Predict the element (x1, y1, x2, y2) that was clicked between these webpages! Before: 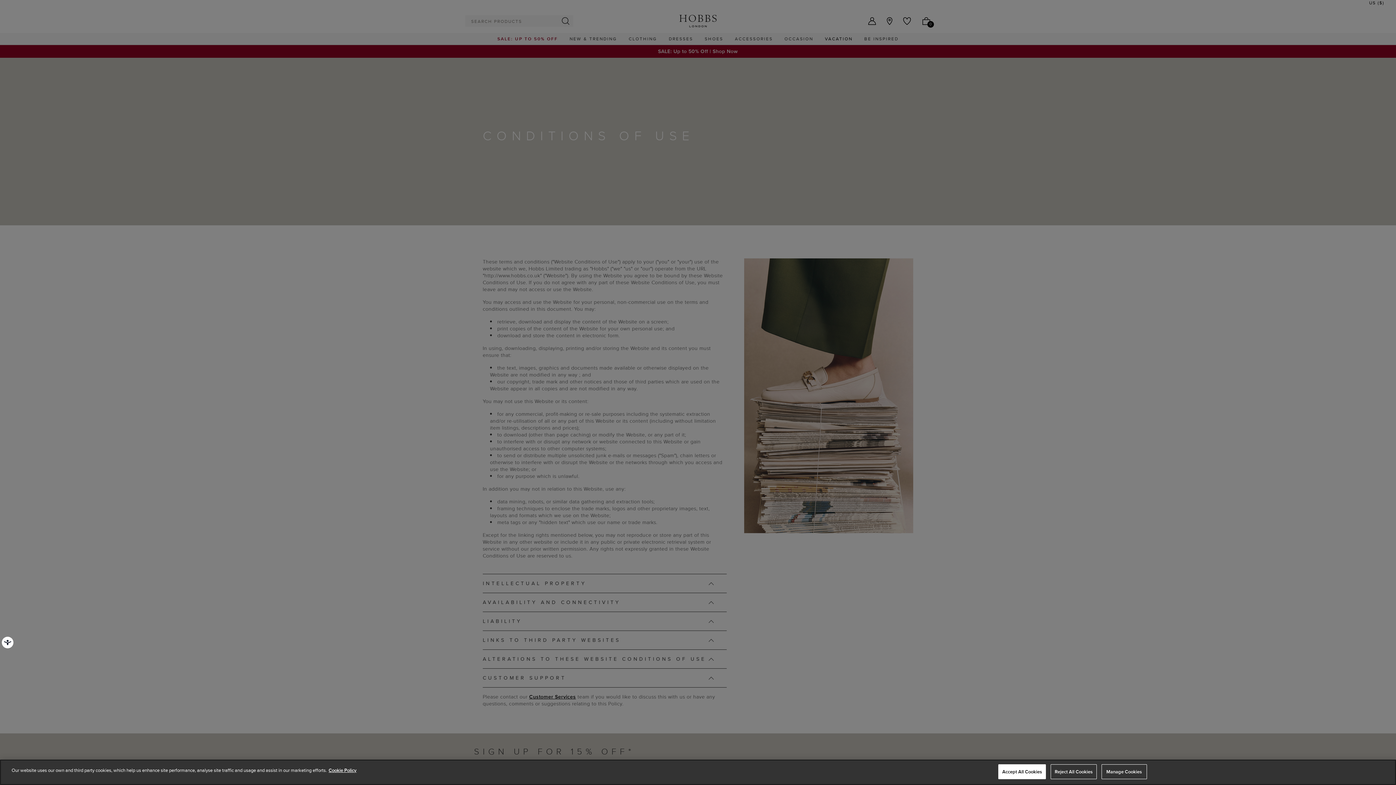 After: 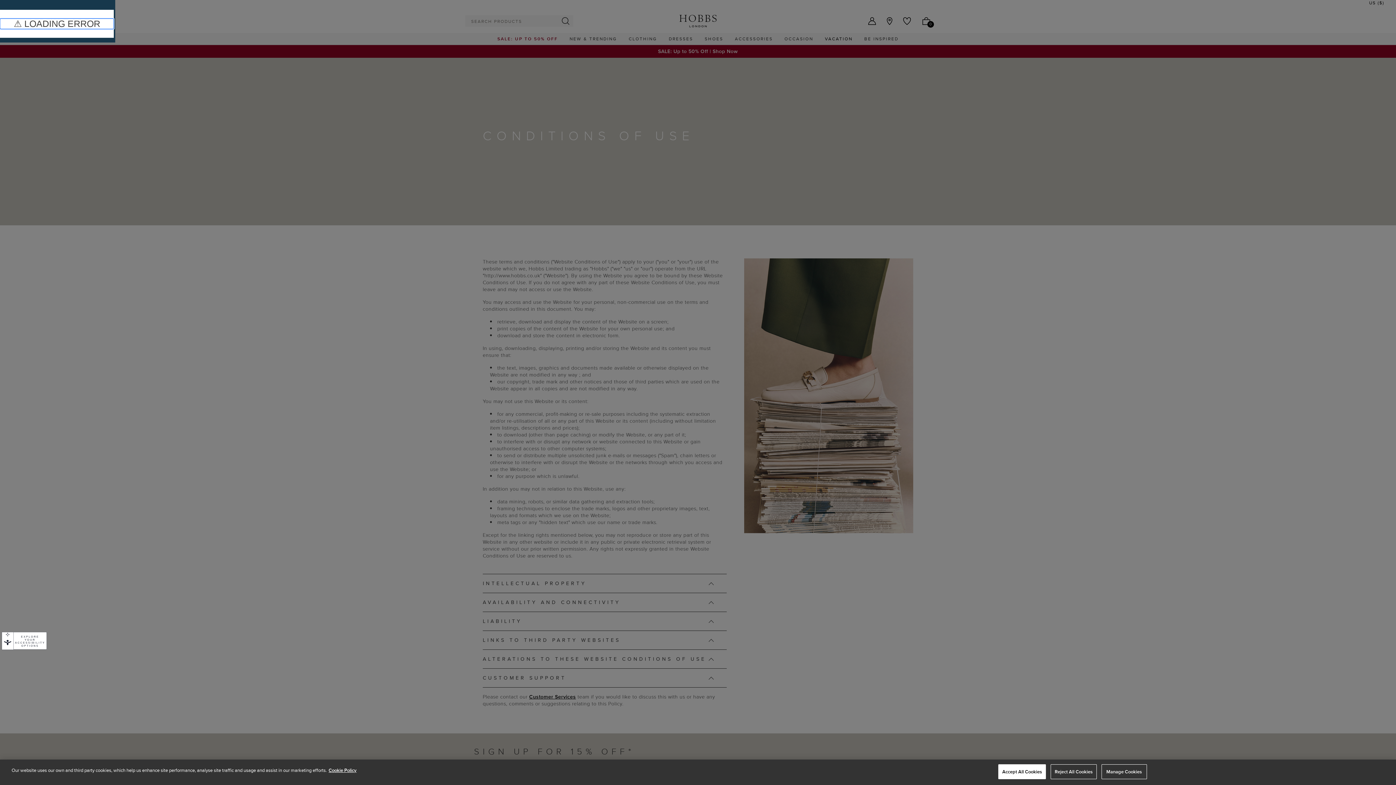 Action: label: ACCESSIBILITY bbox: (1, 637, 13, 648)